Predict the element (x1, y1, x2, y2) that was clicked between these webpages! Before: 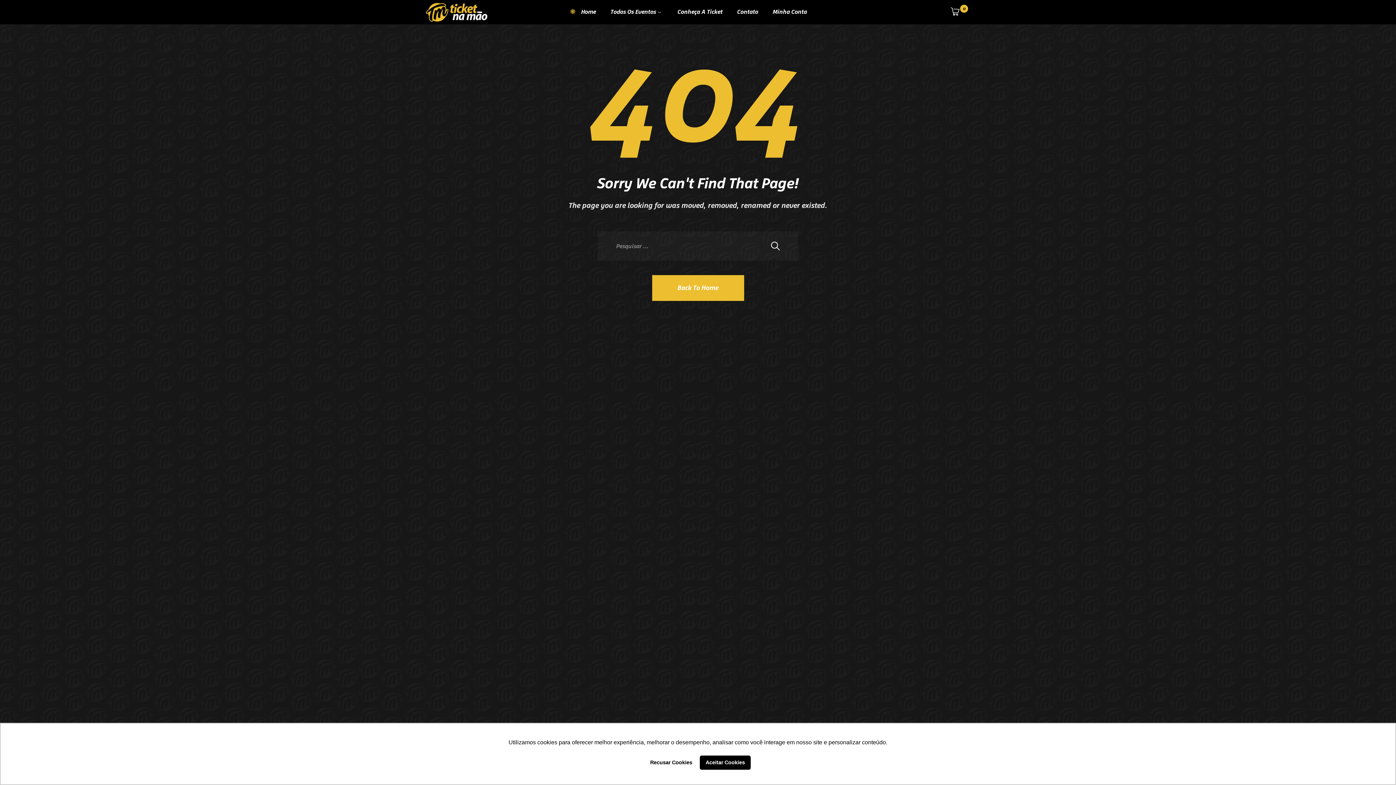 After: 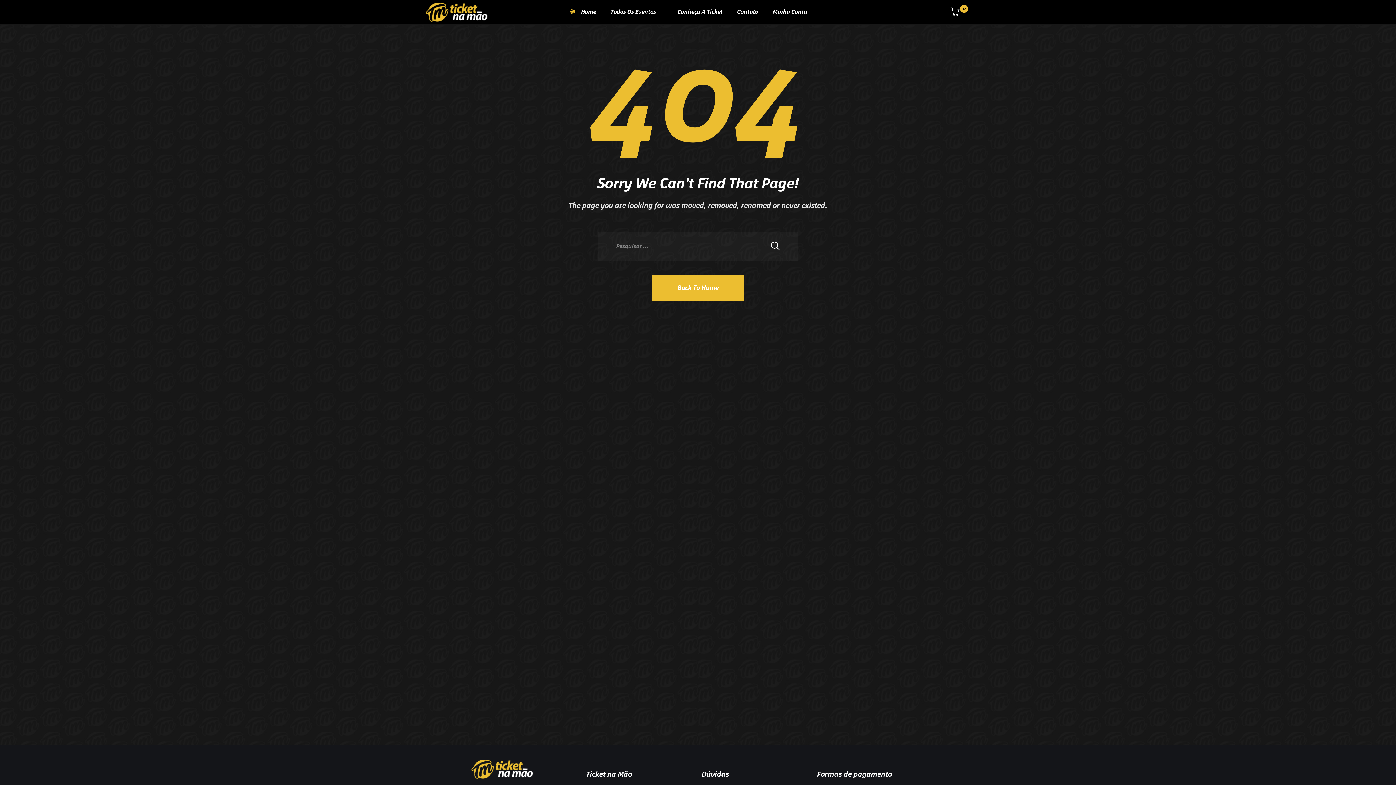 Action: bbox: (700, 755, 750, 770) label: allow cookies